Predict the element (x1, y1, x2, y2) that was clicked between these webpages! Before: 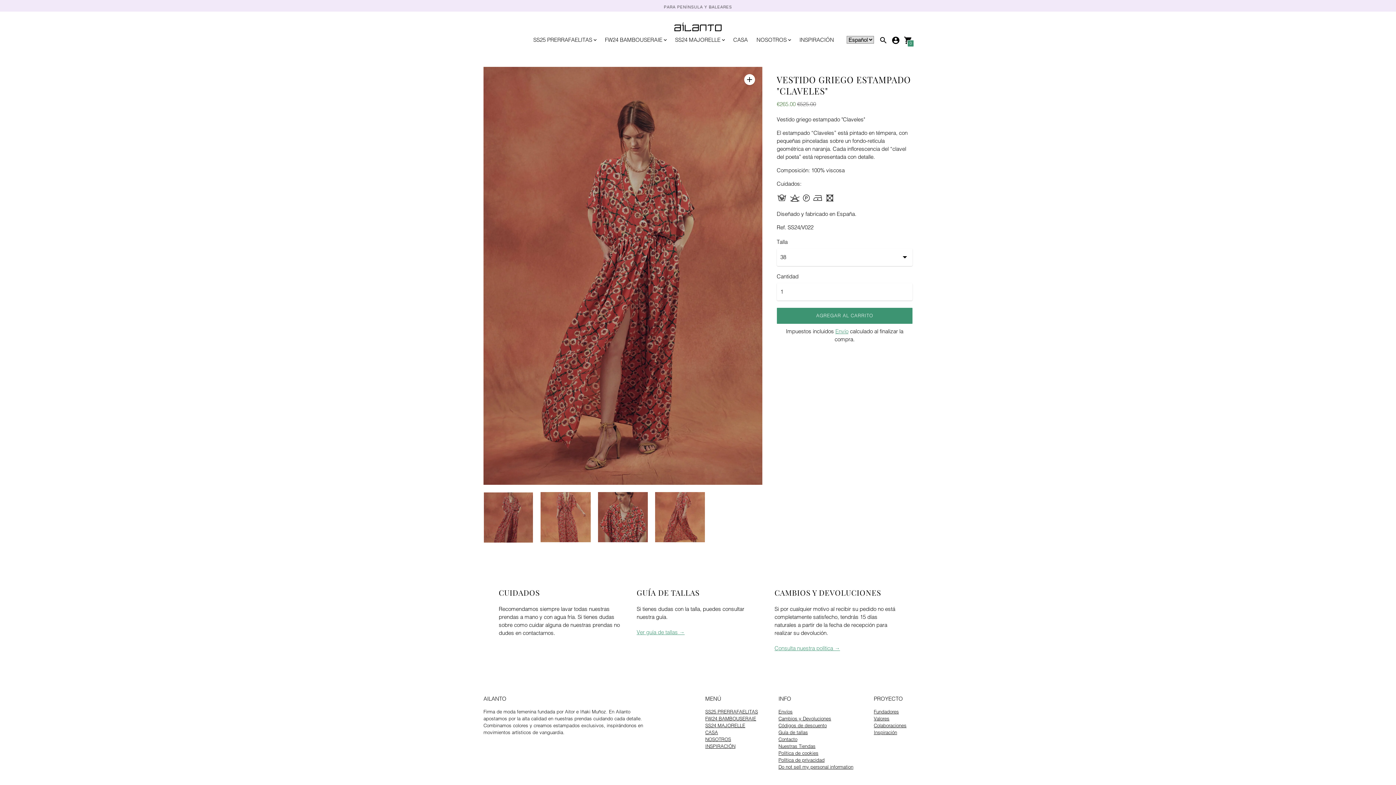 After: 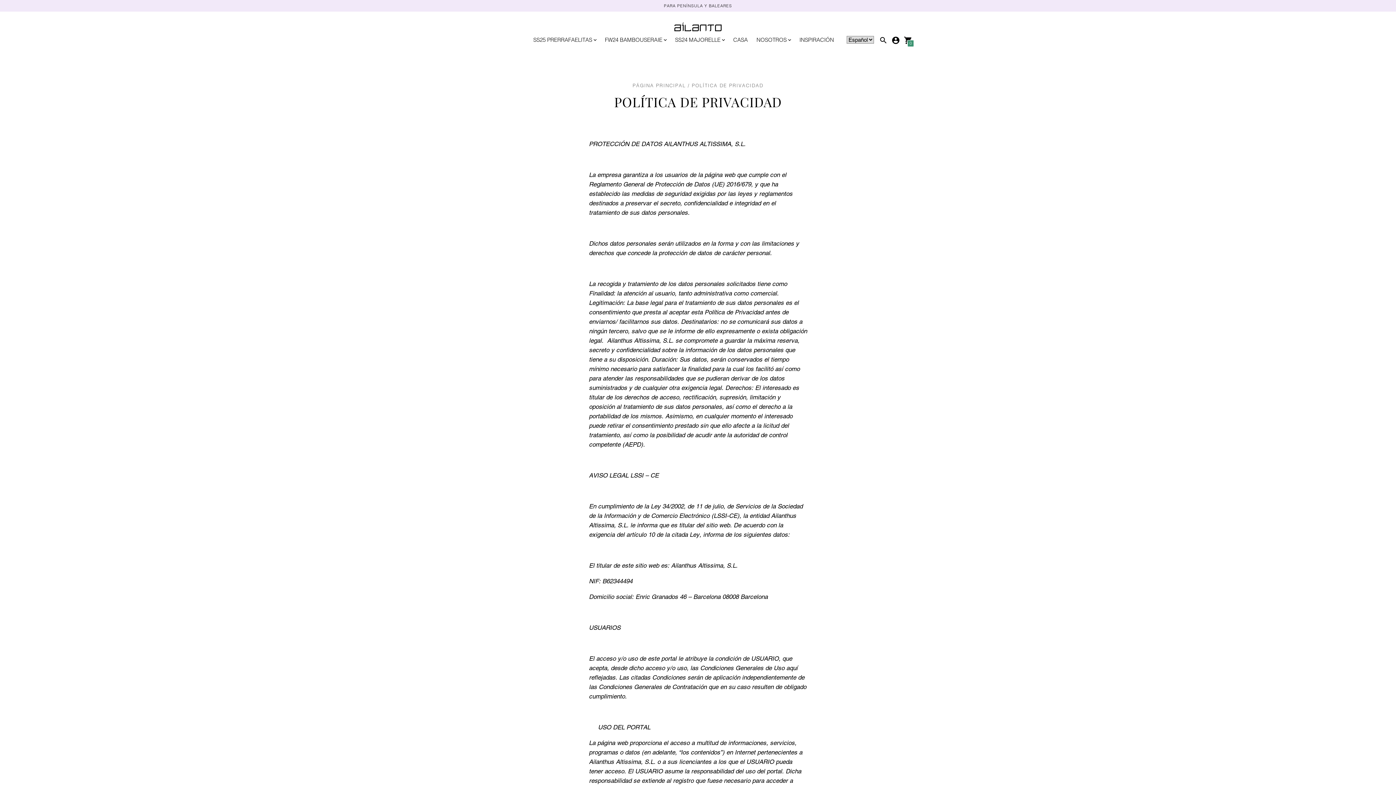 Action: bbox: (778, 757, 824, 763) label: Política de privacidad